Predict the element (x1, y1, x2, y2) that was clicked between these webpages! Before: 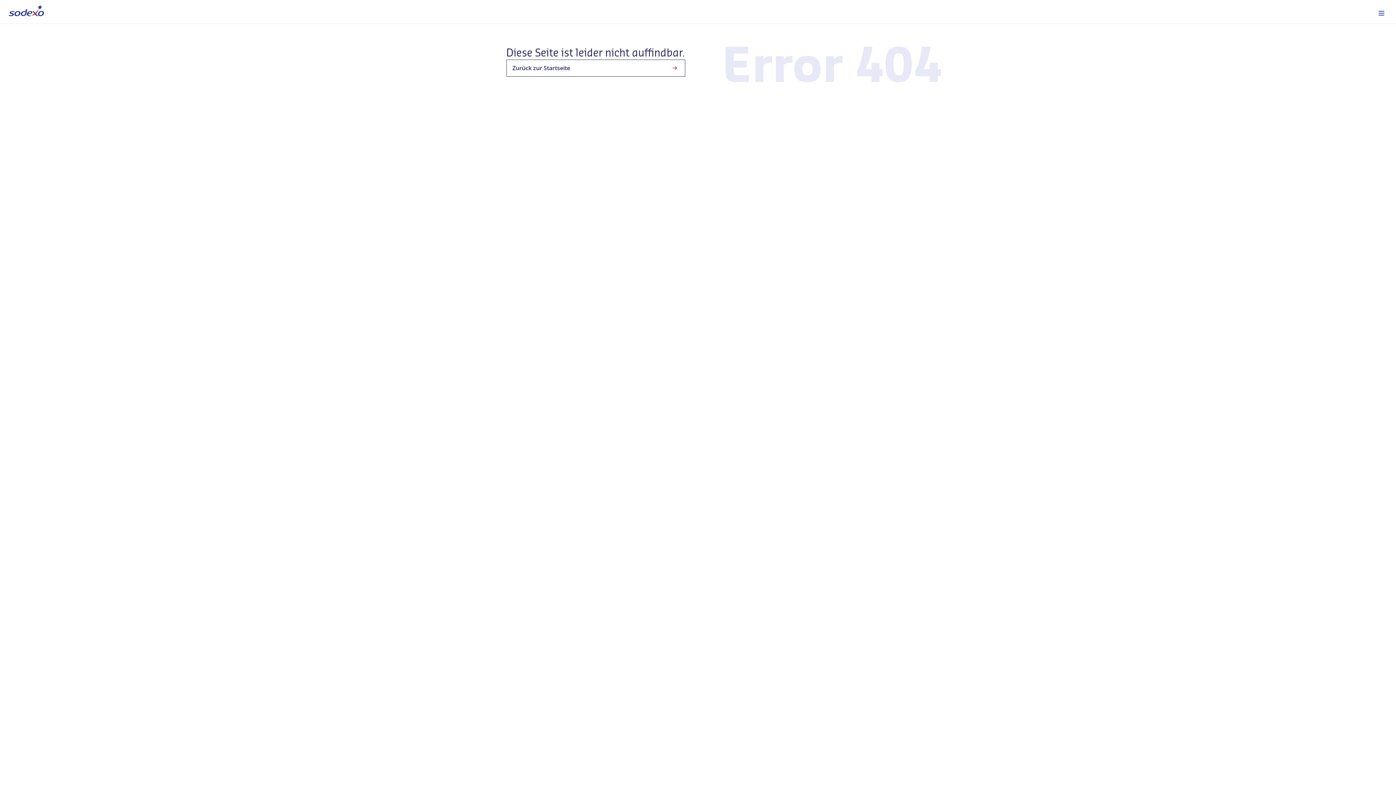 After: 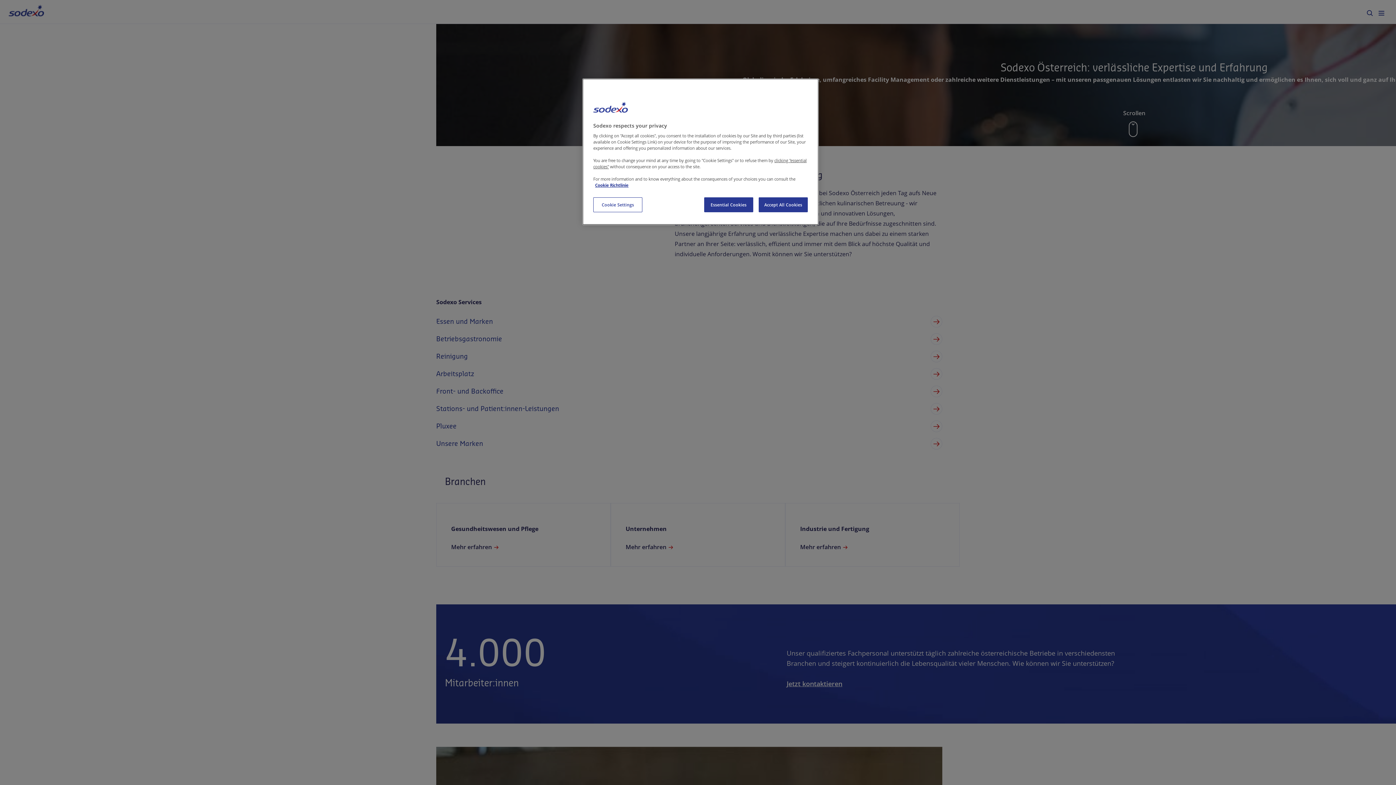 Action: label: Zurück zur Startseite bbox: (506, 59, 685, 76)